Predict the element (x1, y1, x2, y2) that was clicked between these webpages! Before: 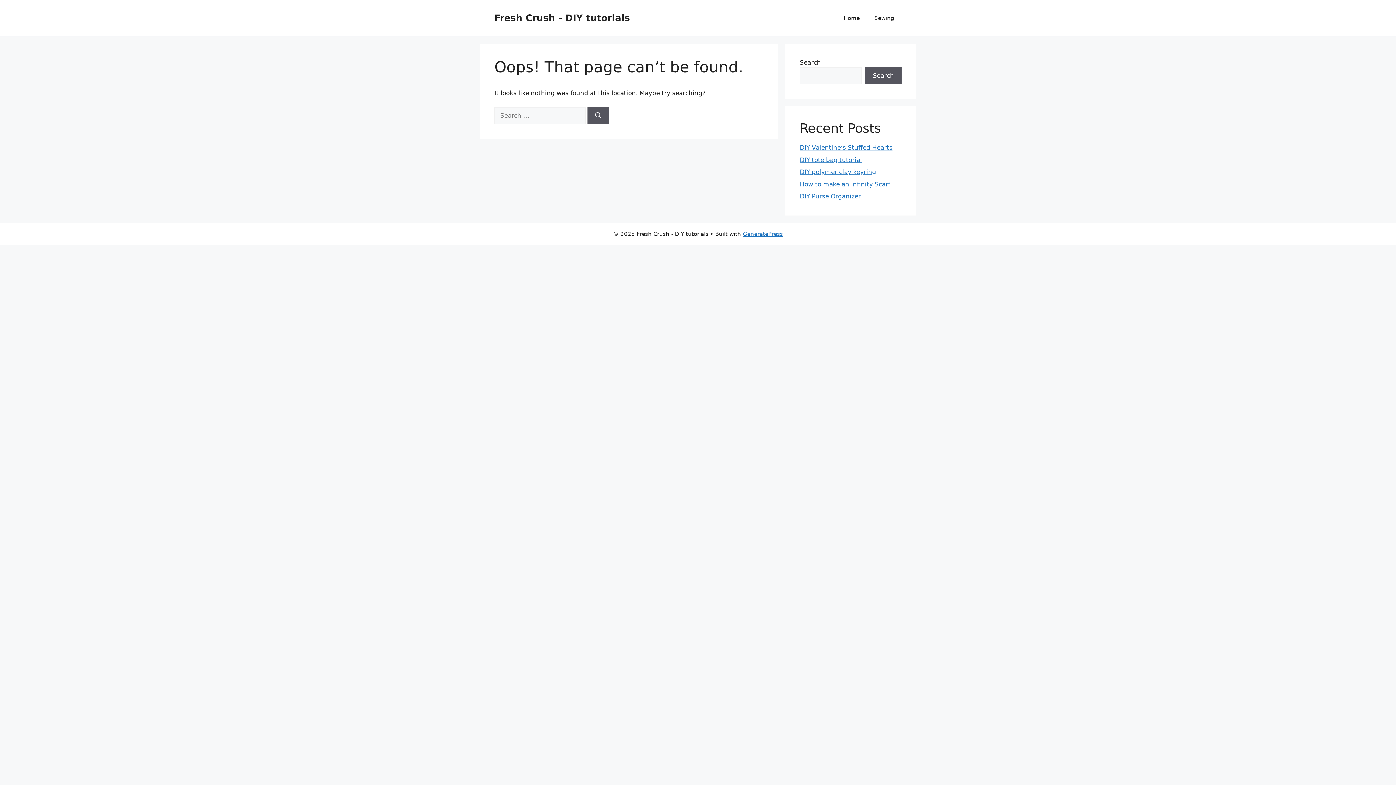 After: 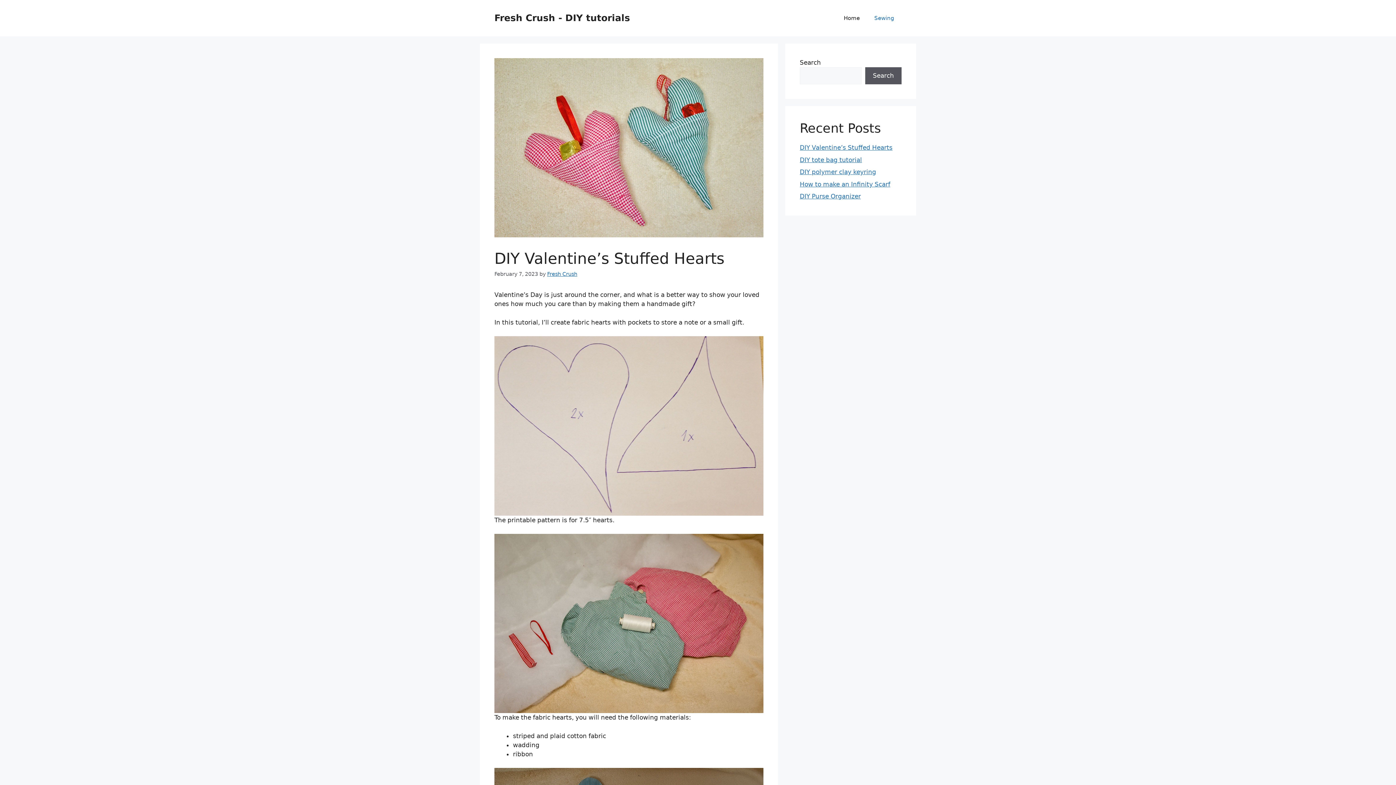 Action: bbox: (800, 144, 892, 151) label: DIY Valentine’s Stuffed Hearts